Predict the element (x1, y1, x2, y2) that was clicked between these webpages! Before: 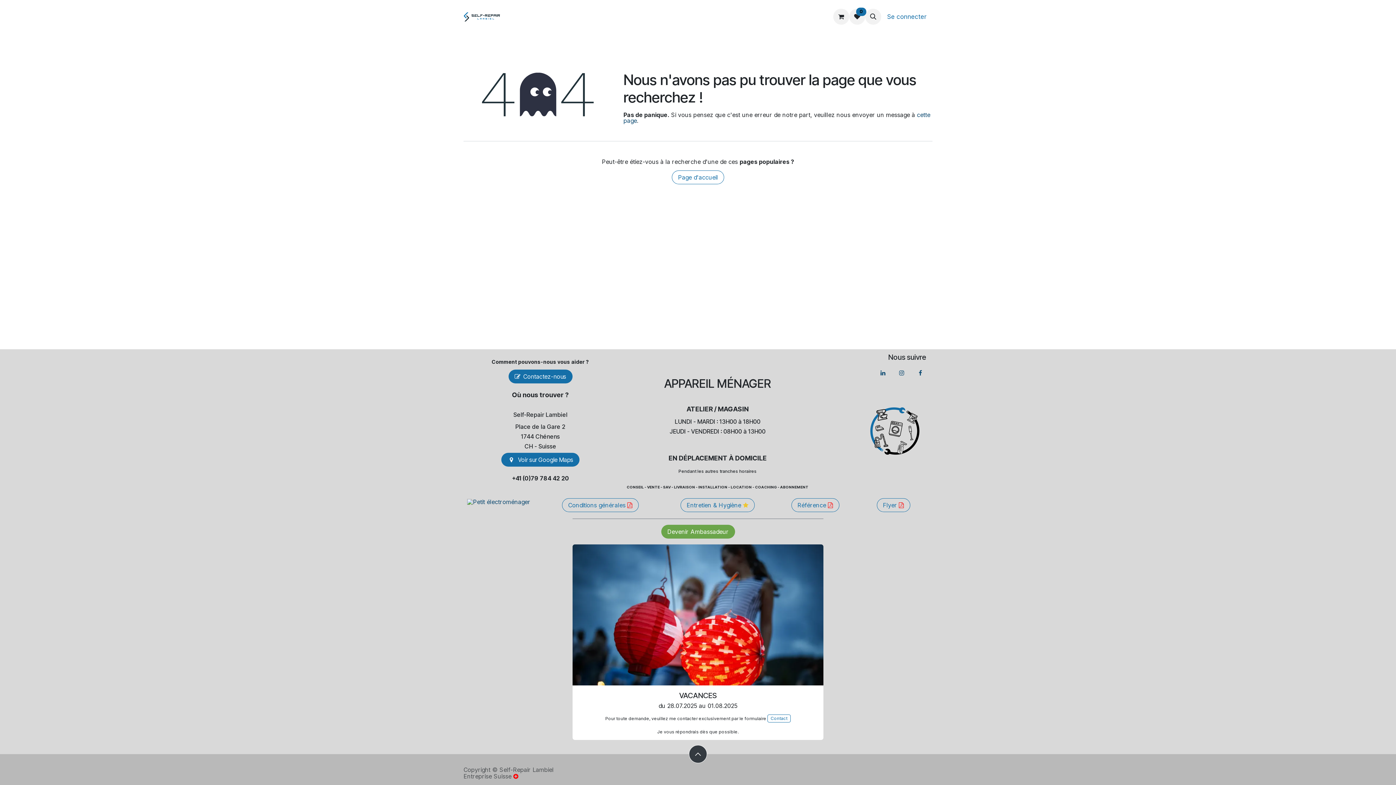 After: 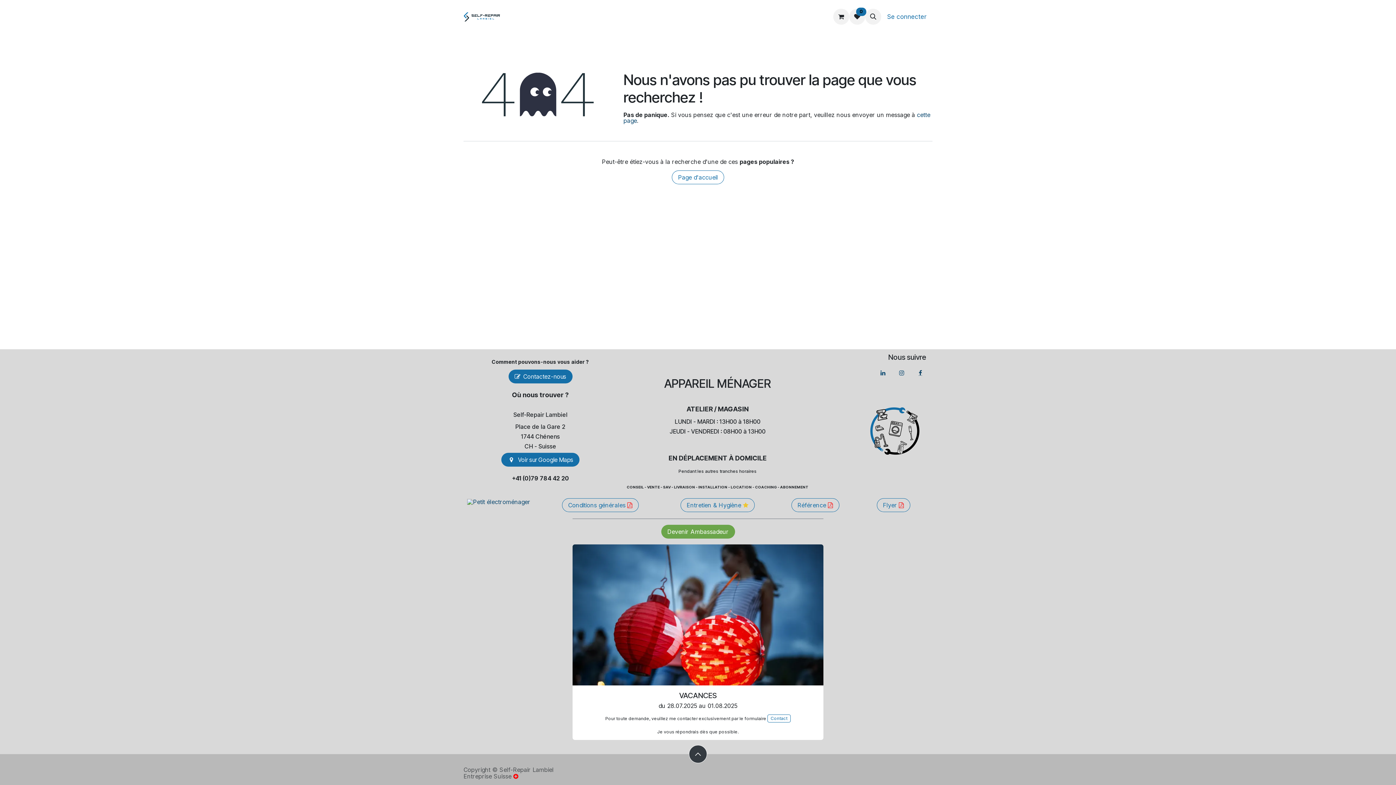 Action: label: Facebook bbox: (913, 365, 927, 380)